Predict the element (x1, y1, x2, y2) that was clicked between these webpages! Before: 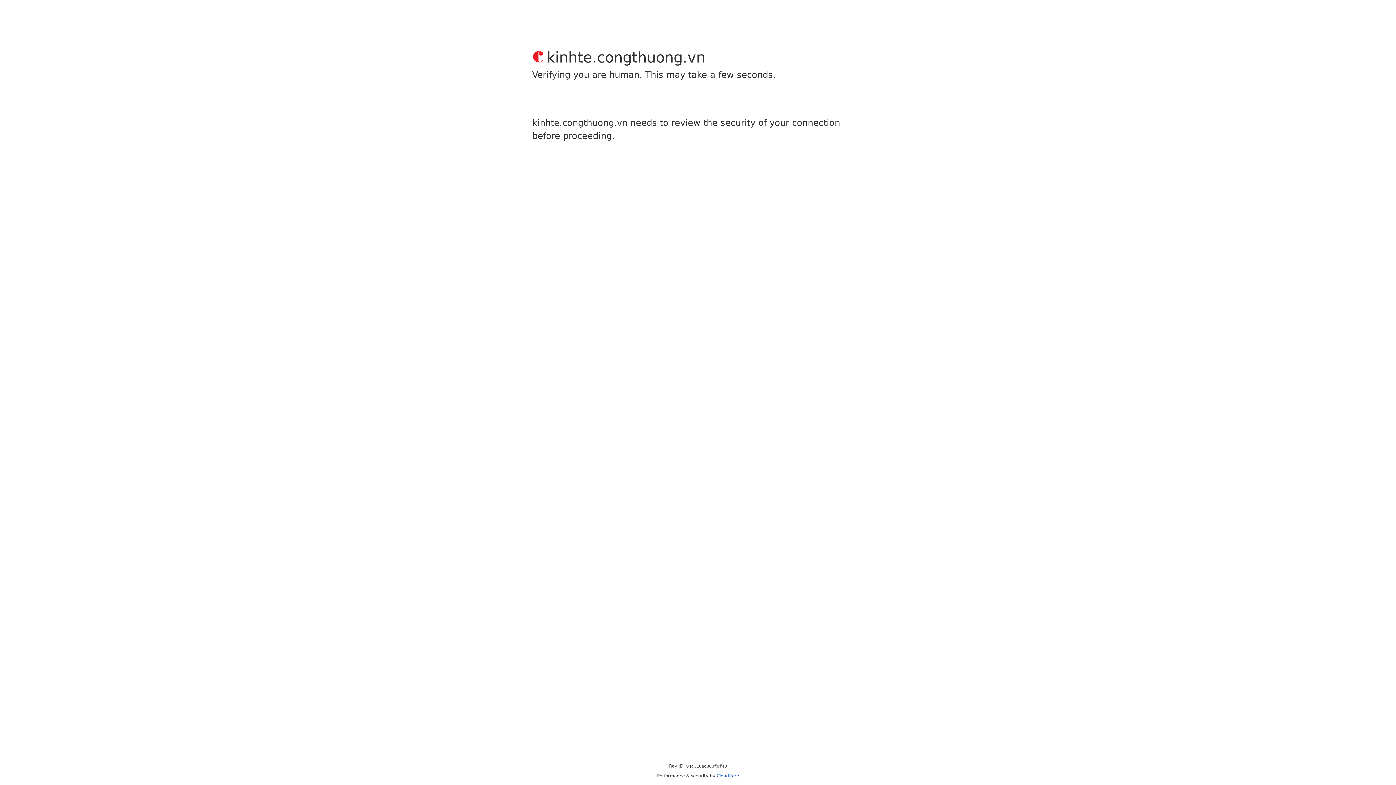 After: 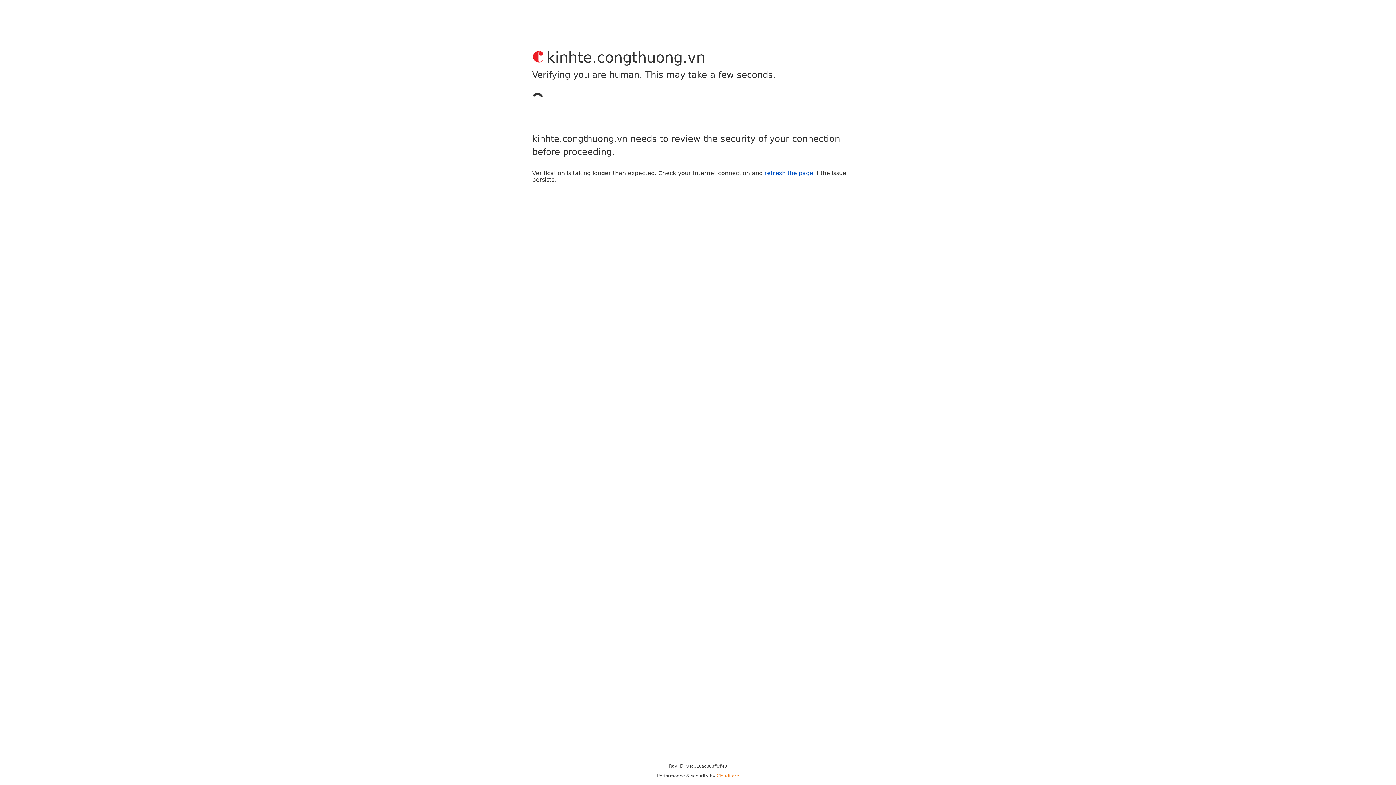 Action: bbox: (716, 773, 739, 778) label: Cloudflare